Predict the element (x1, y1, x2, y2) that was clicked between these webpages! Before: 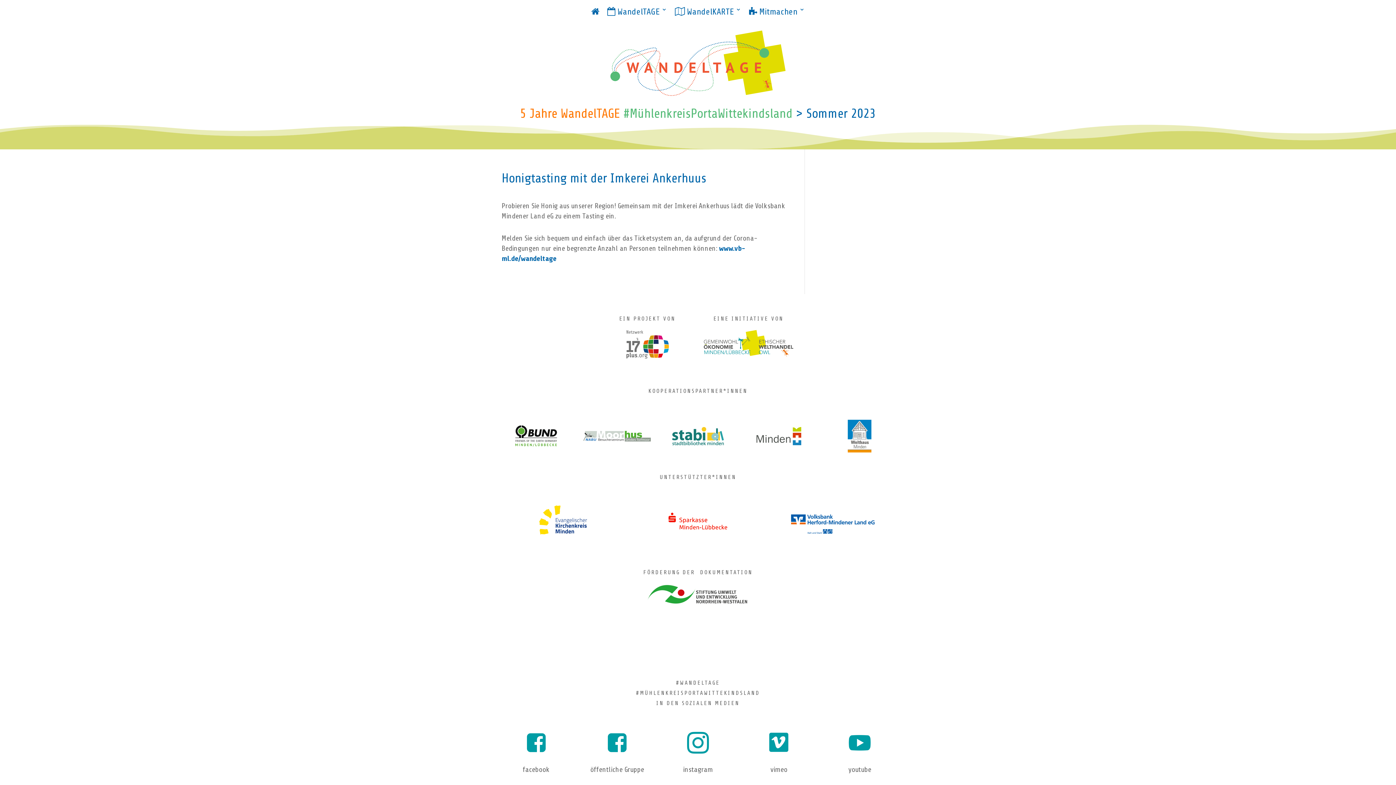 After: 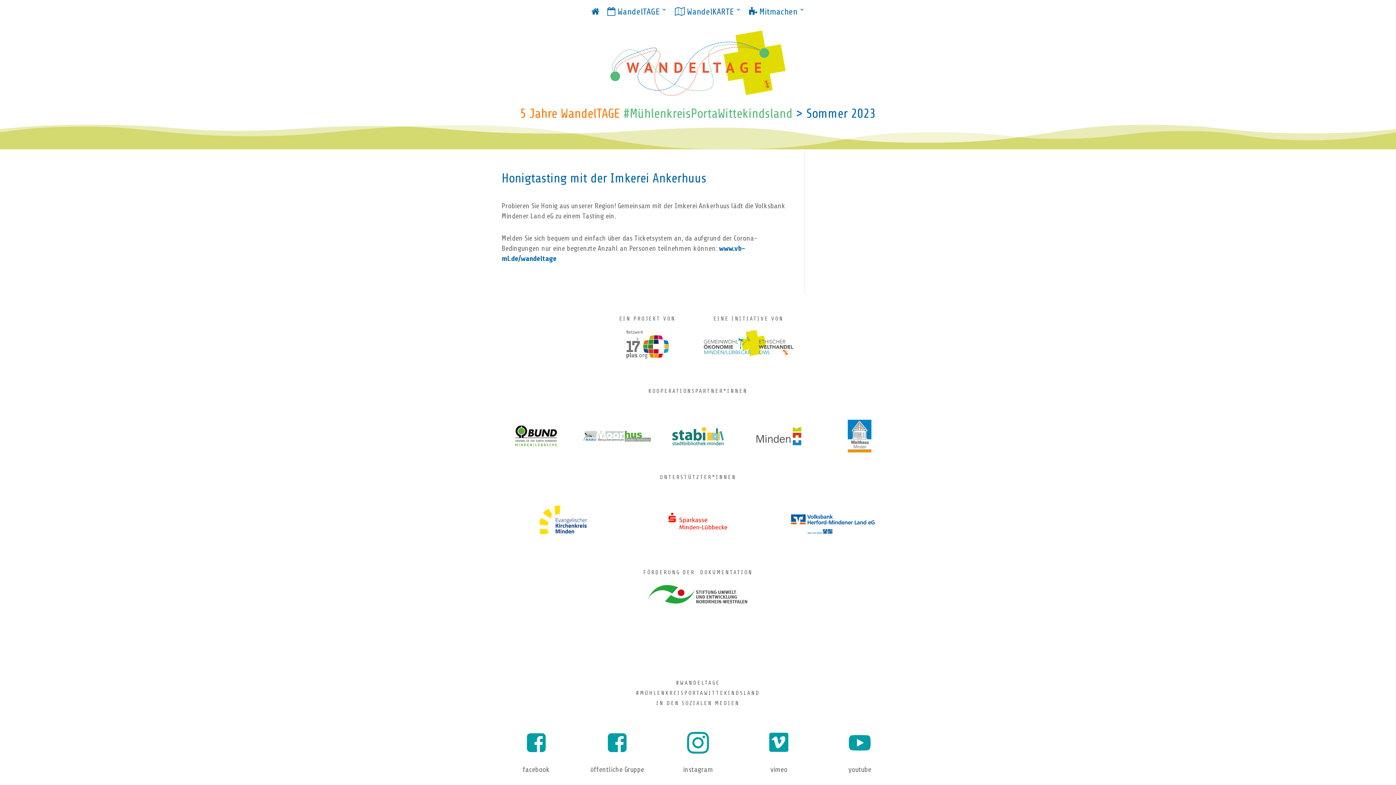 Action: bbox: (687, 732, 709, 754) label: 